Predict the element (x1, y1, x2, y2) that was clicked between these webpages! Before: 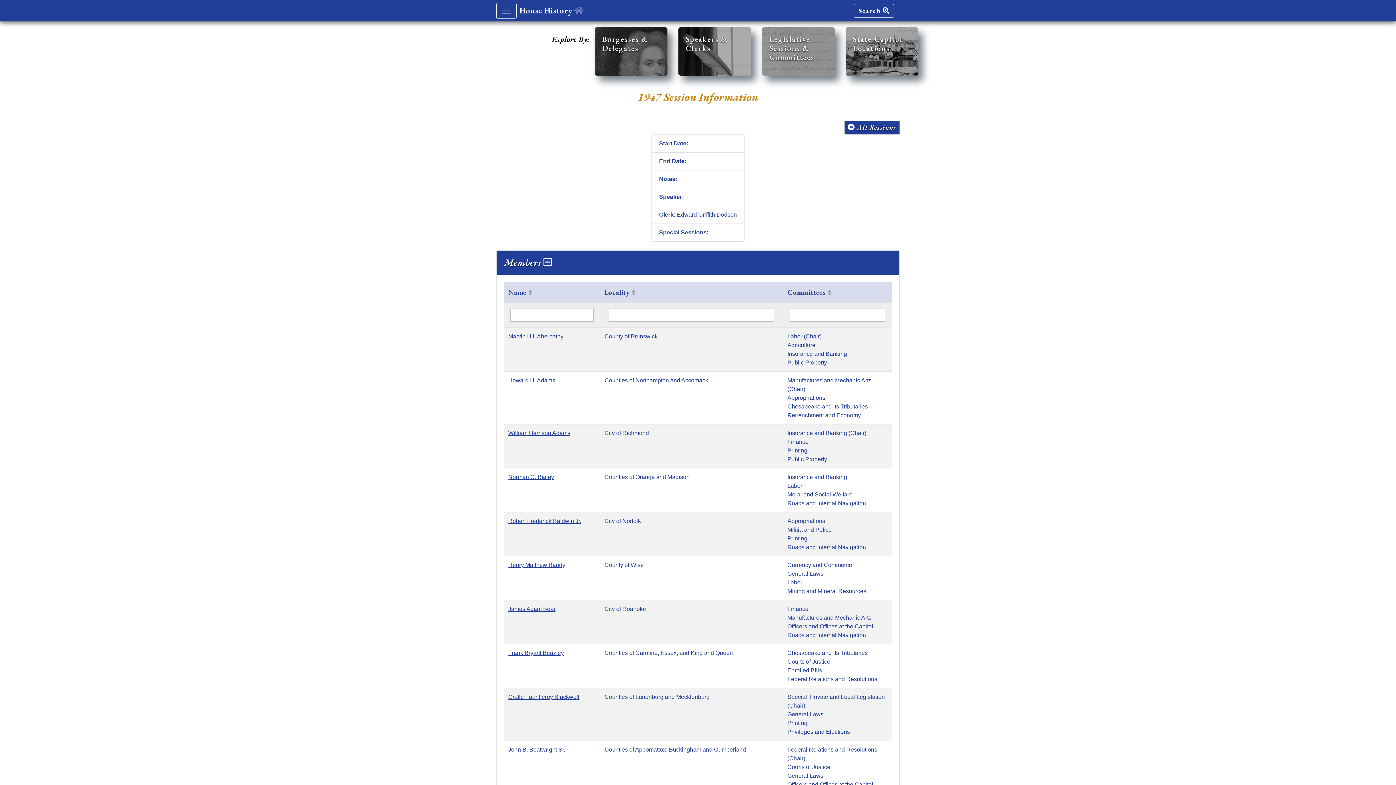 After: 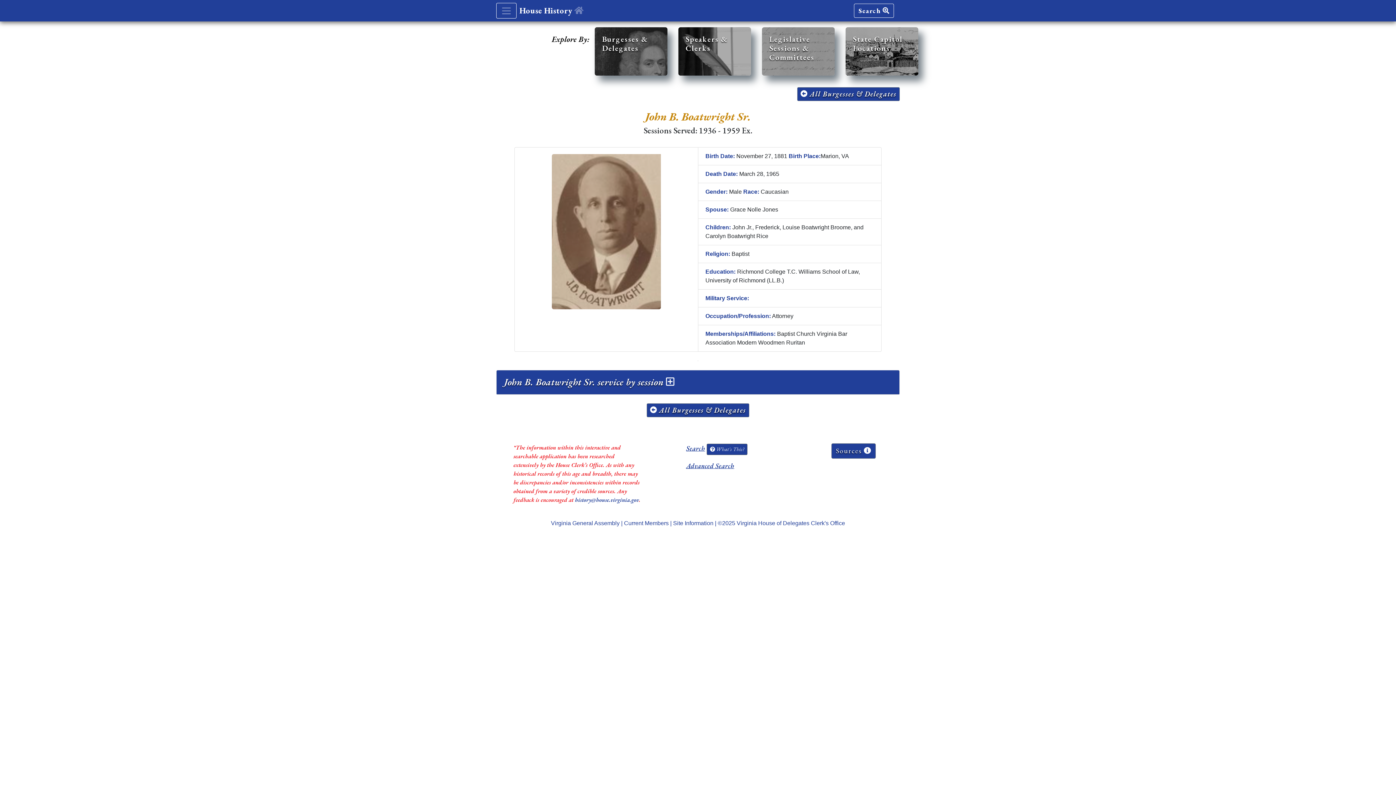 Action: label: John B. Boatwright Sr. bbox: (508, 746, 565, 753)